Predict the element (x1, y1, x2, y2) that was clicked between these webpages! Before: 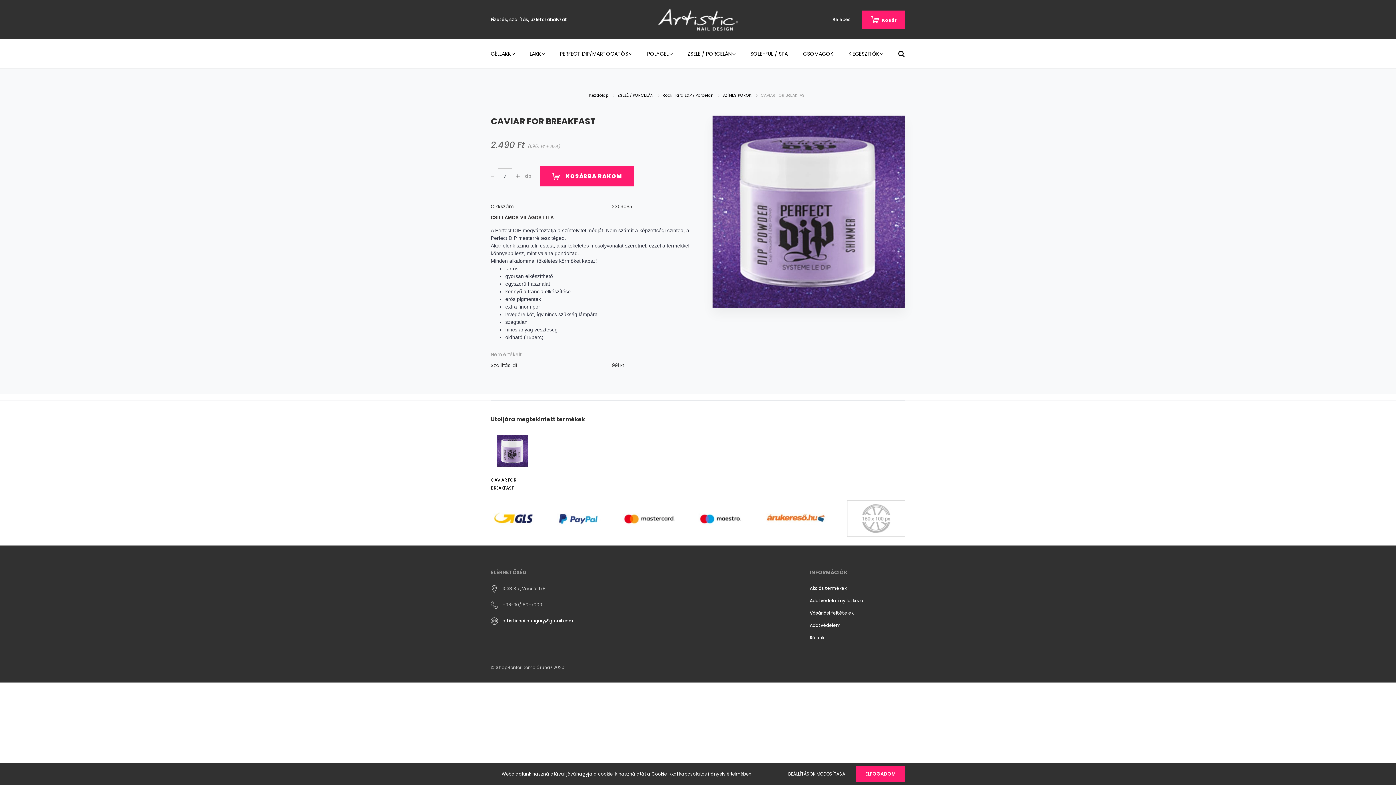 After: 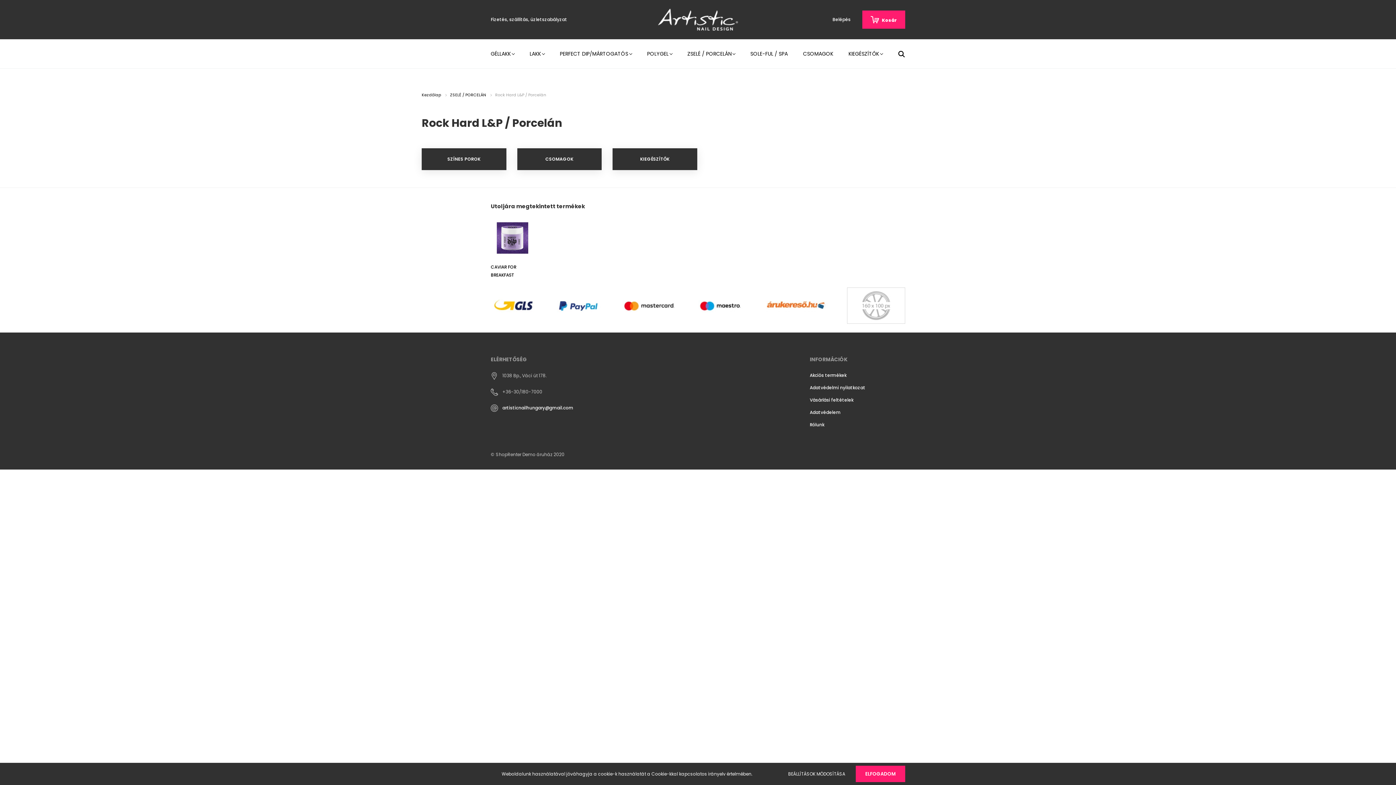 Action: label: Rock Hard L&P / Porcelán  bbox: (662, 92, 714, 98)